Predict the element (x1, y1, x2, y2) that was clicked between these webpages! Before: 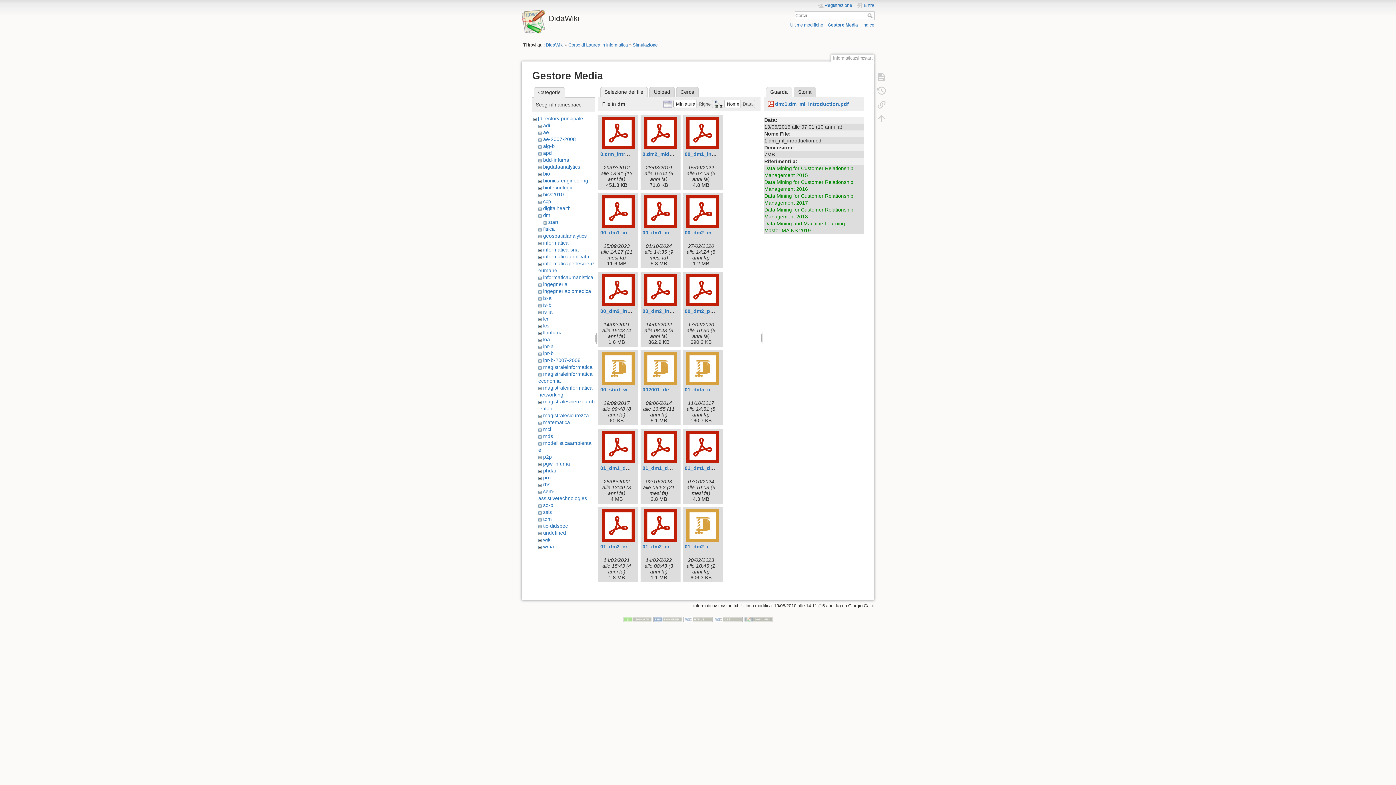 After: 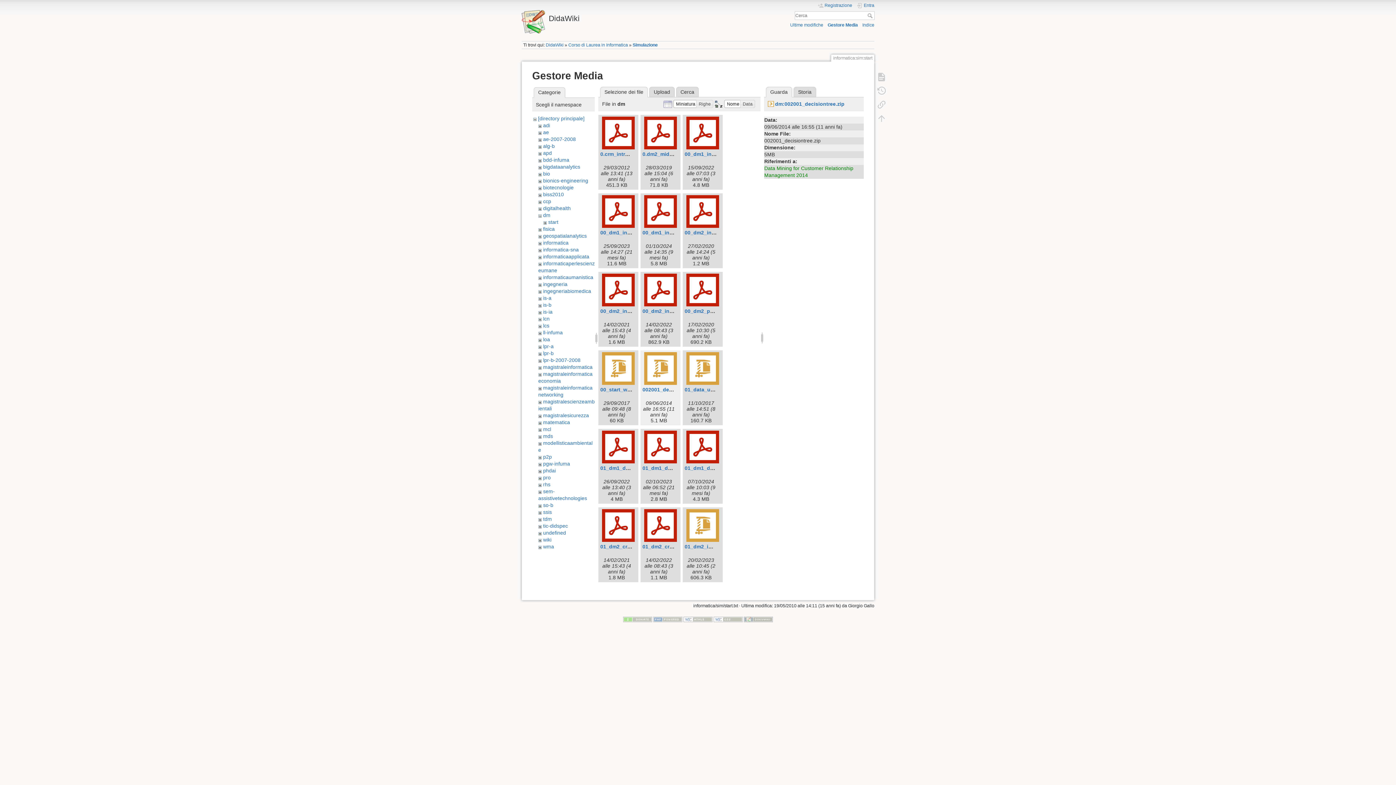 Action: bbox: (642, 352, 679, 385)